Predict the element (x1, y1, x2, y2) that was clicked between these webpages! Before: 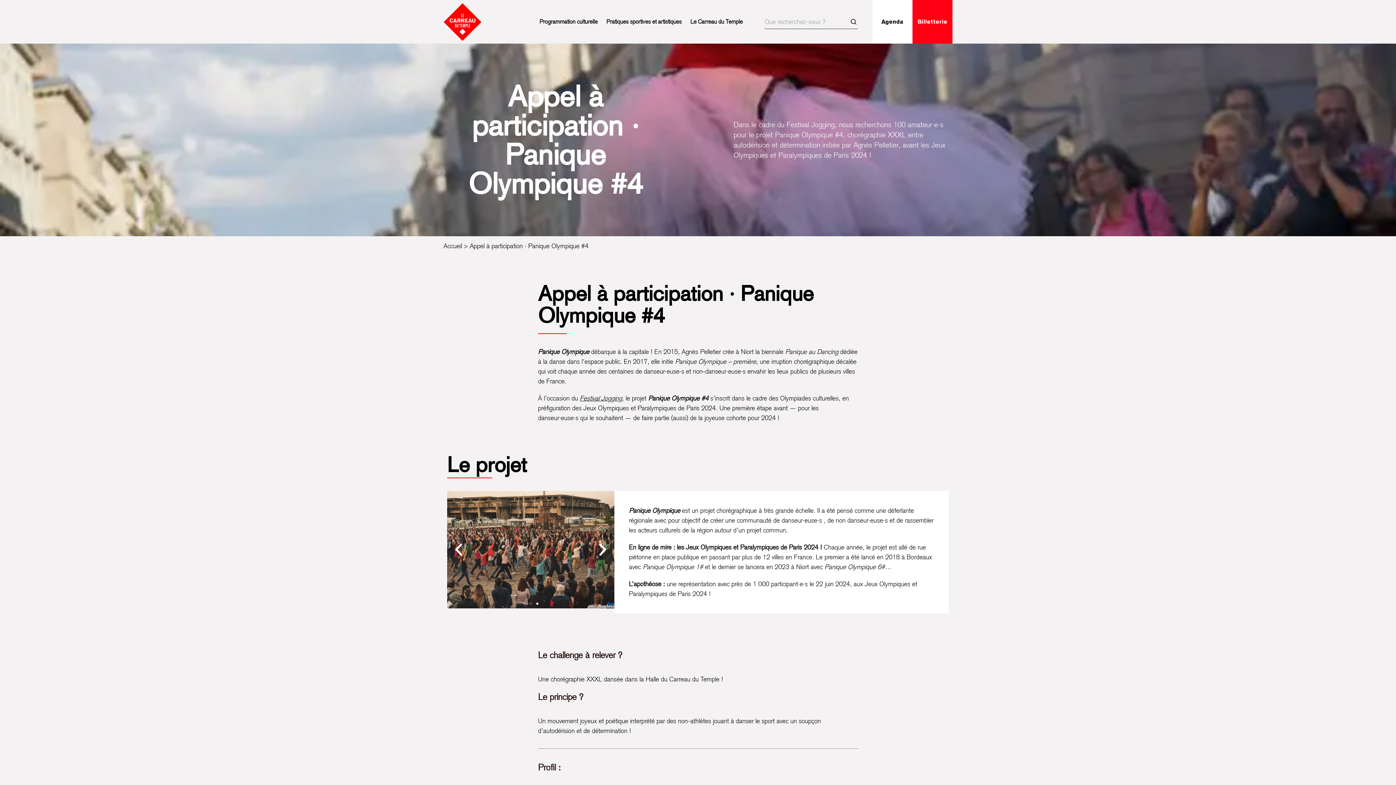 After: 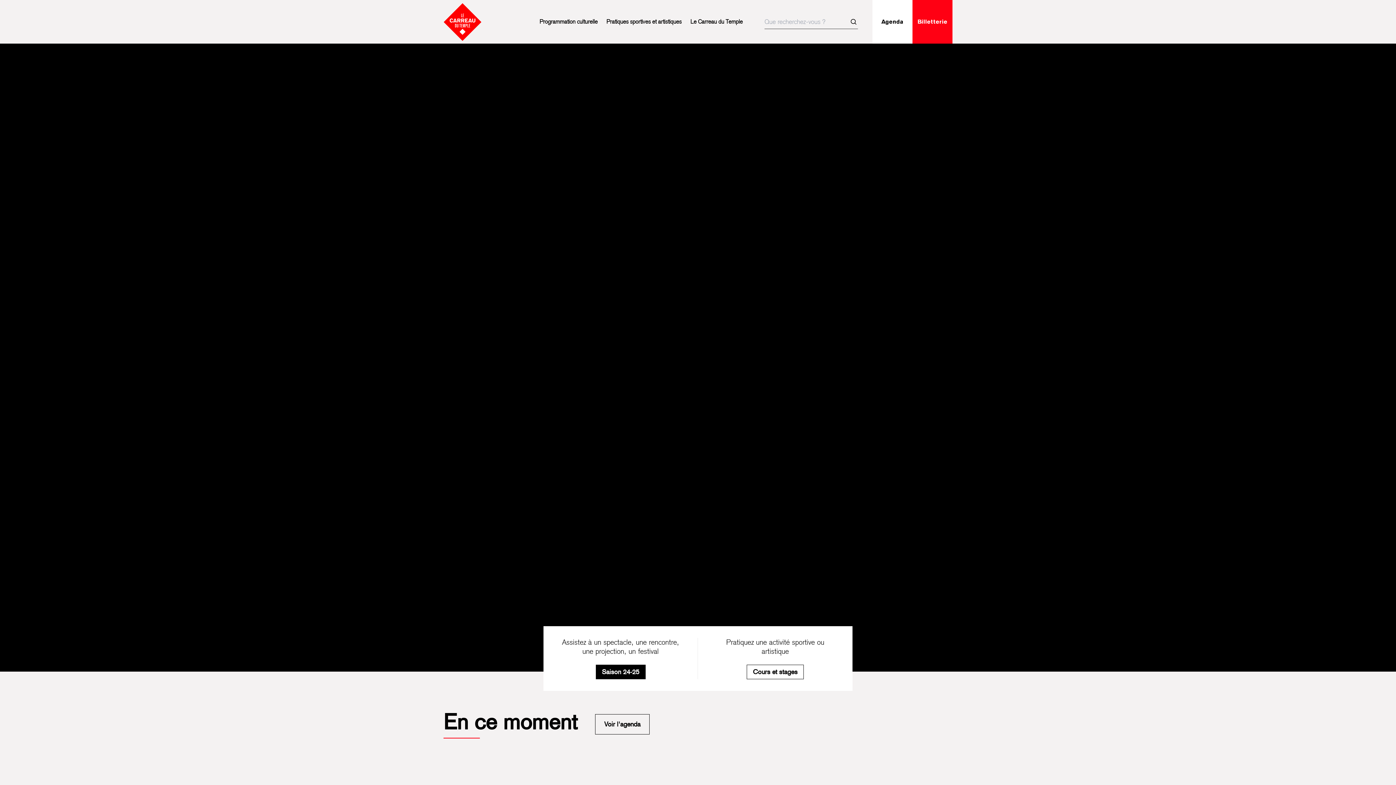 Action: label: Accueil bbox: (443, 242, 462, 249)